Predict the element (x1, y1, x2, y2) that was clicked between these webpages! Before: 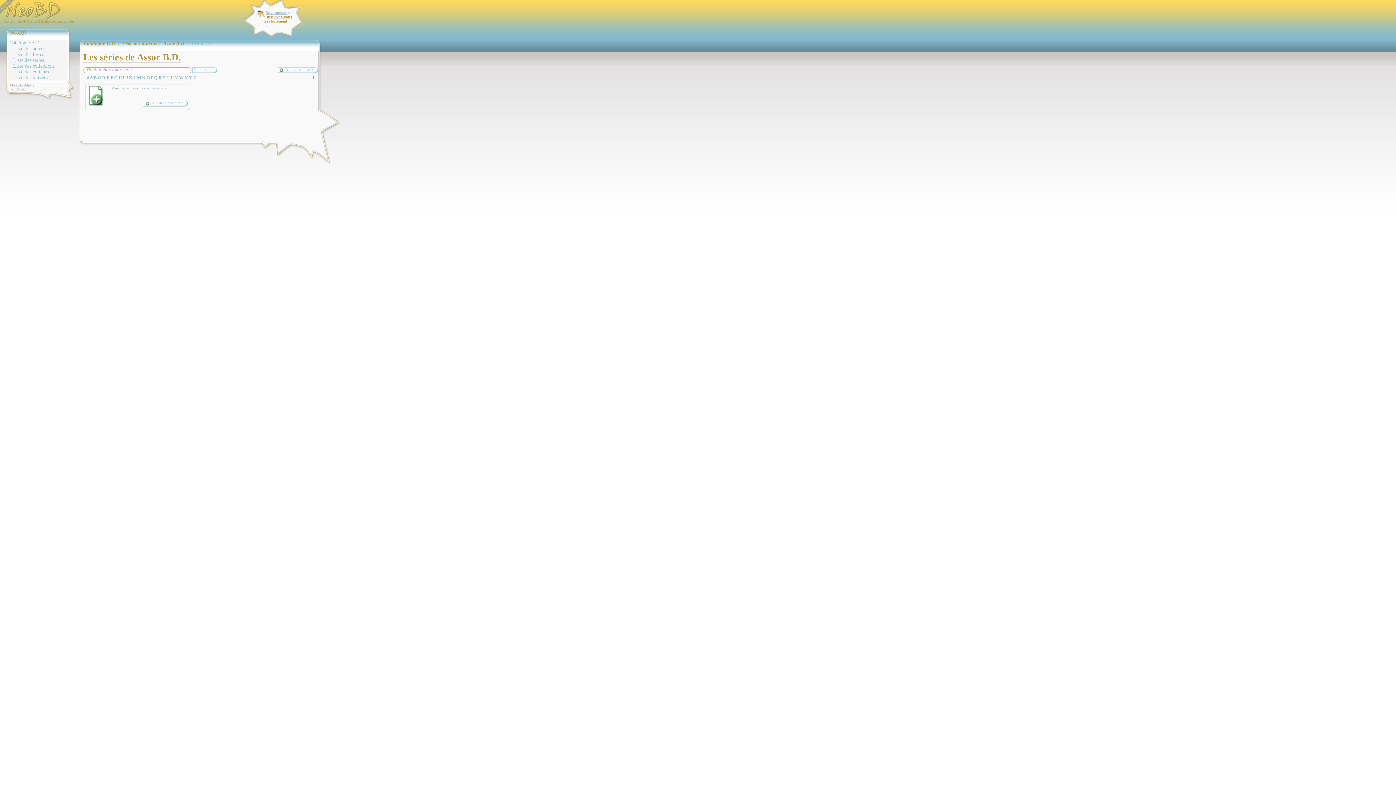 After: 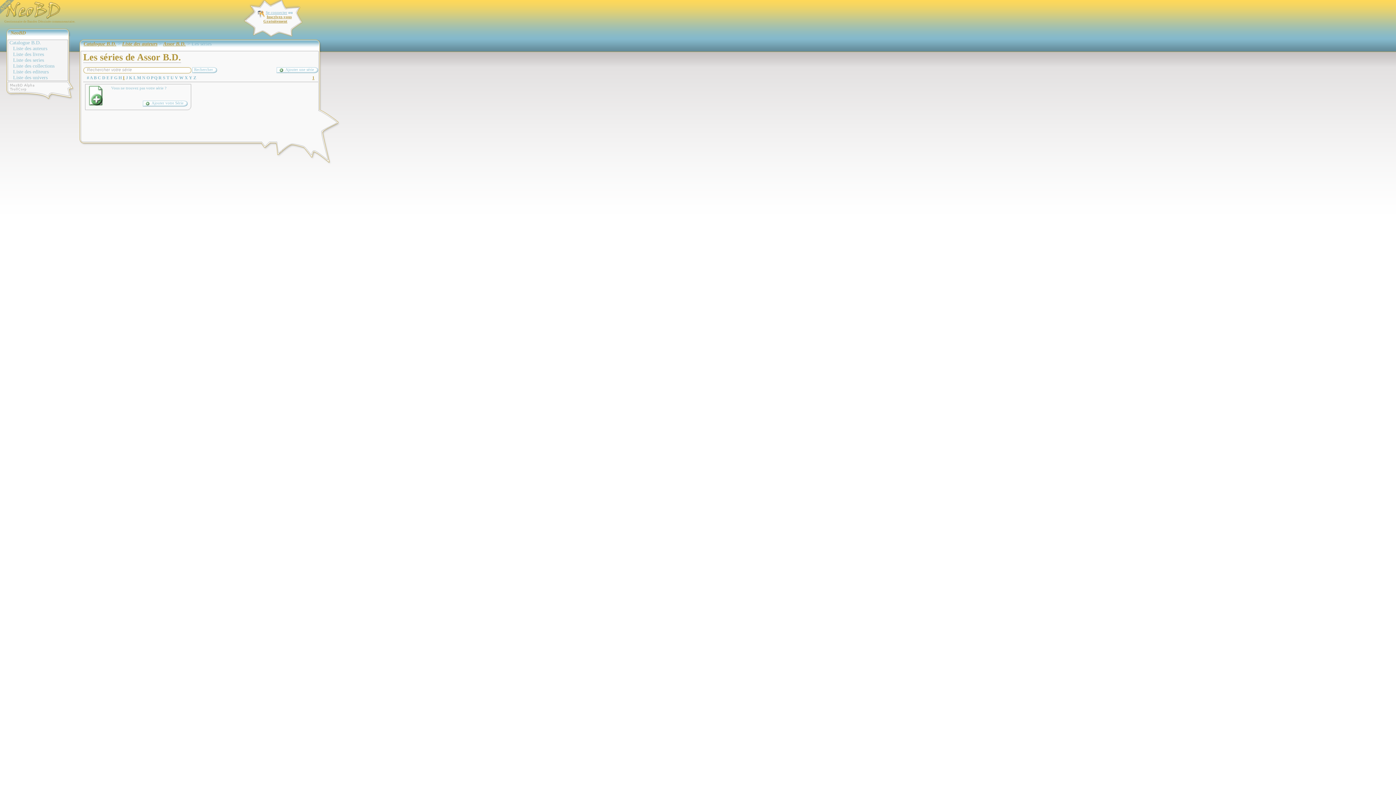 Action: label: I bbox: (122, 75, 124, 80)